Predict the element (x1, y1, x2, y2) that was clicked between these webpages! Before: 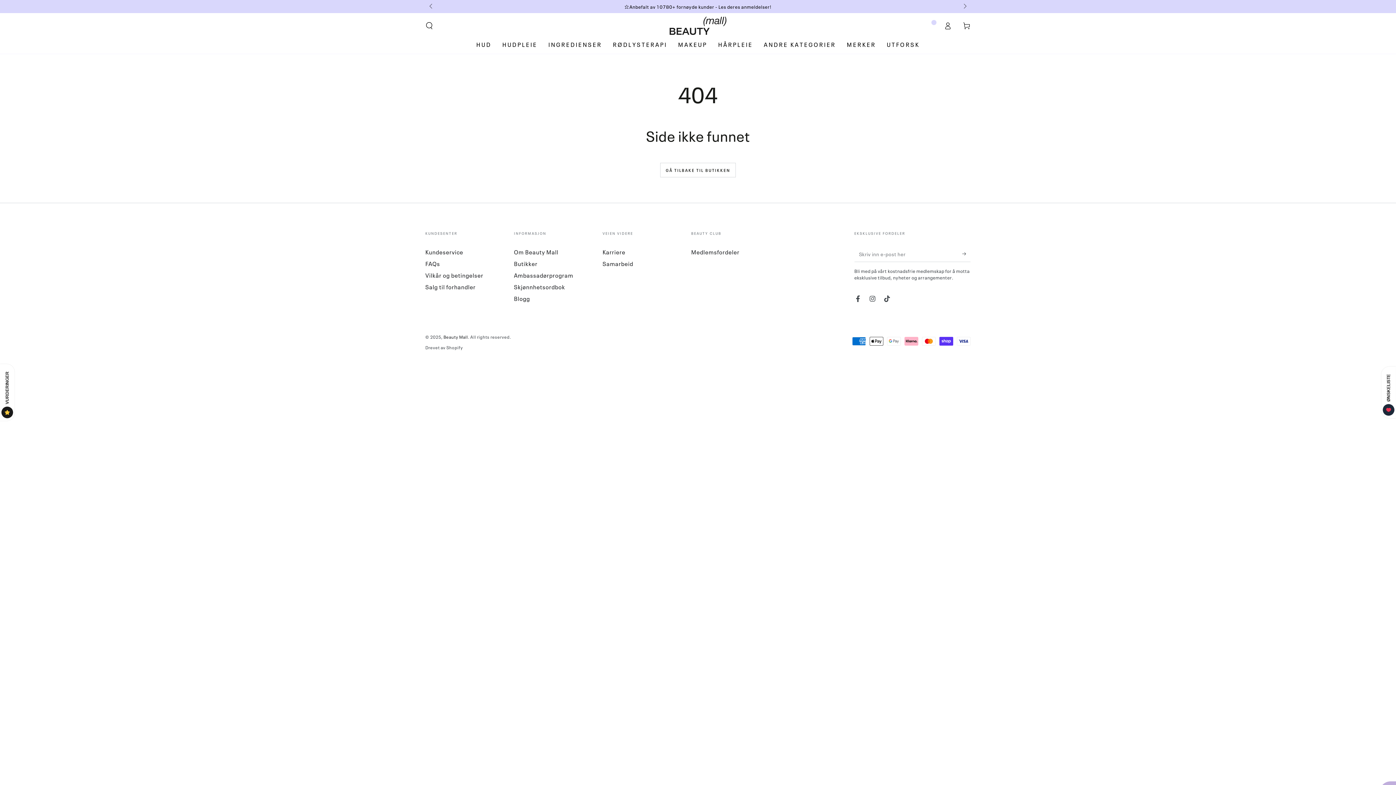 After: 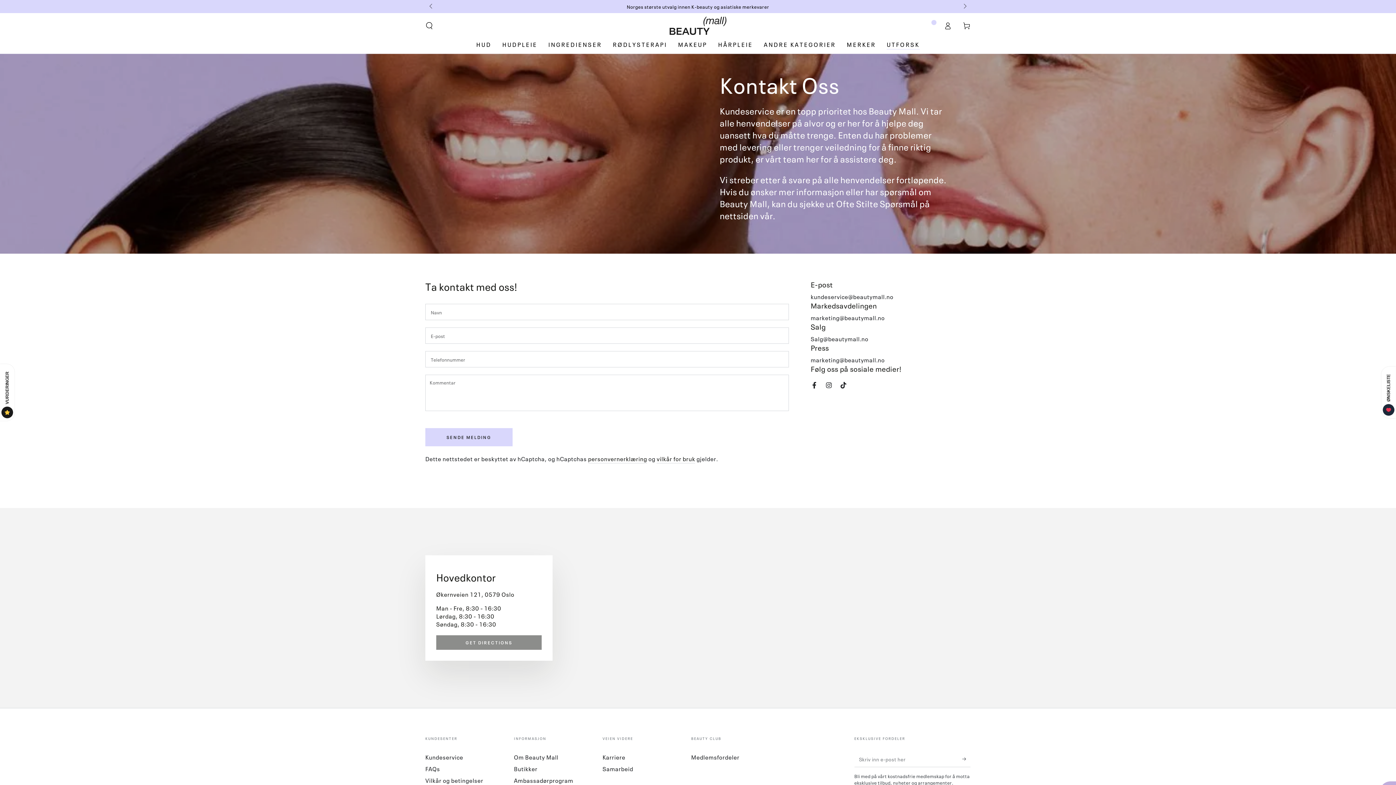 Action: bbox: (425, 248, 463, 256) label: Kundeservice